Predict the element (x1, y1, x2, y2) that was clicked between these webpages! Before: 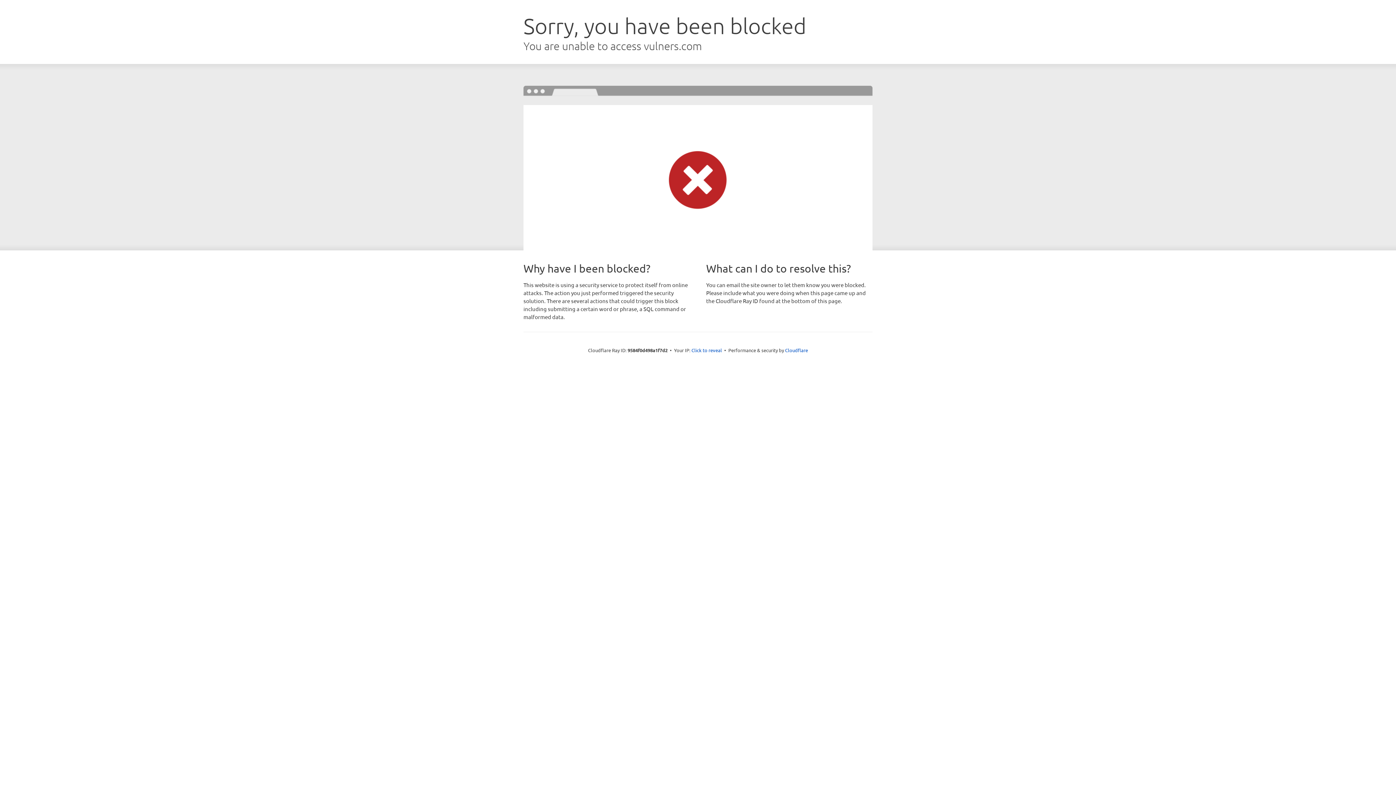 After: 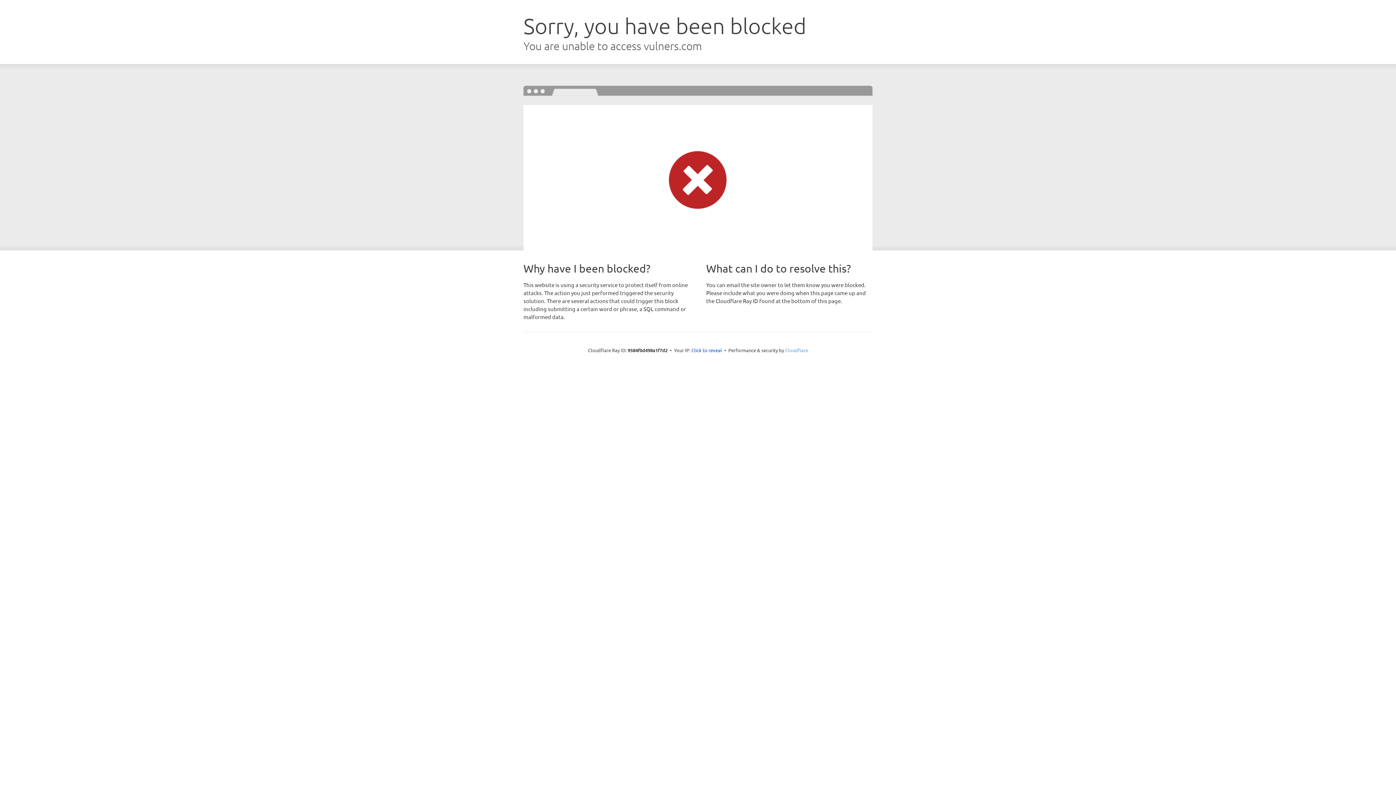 Action: bbox: (785, 347, 808, 353) label: Cloudflare